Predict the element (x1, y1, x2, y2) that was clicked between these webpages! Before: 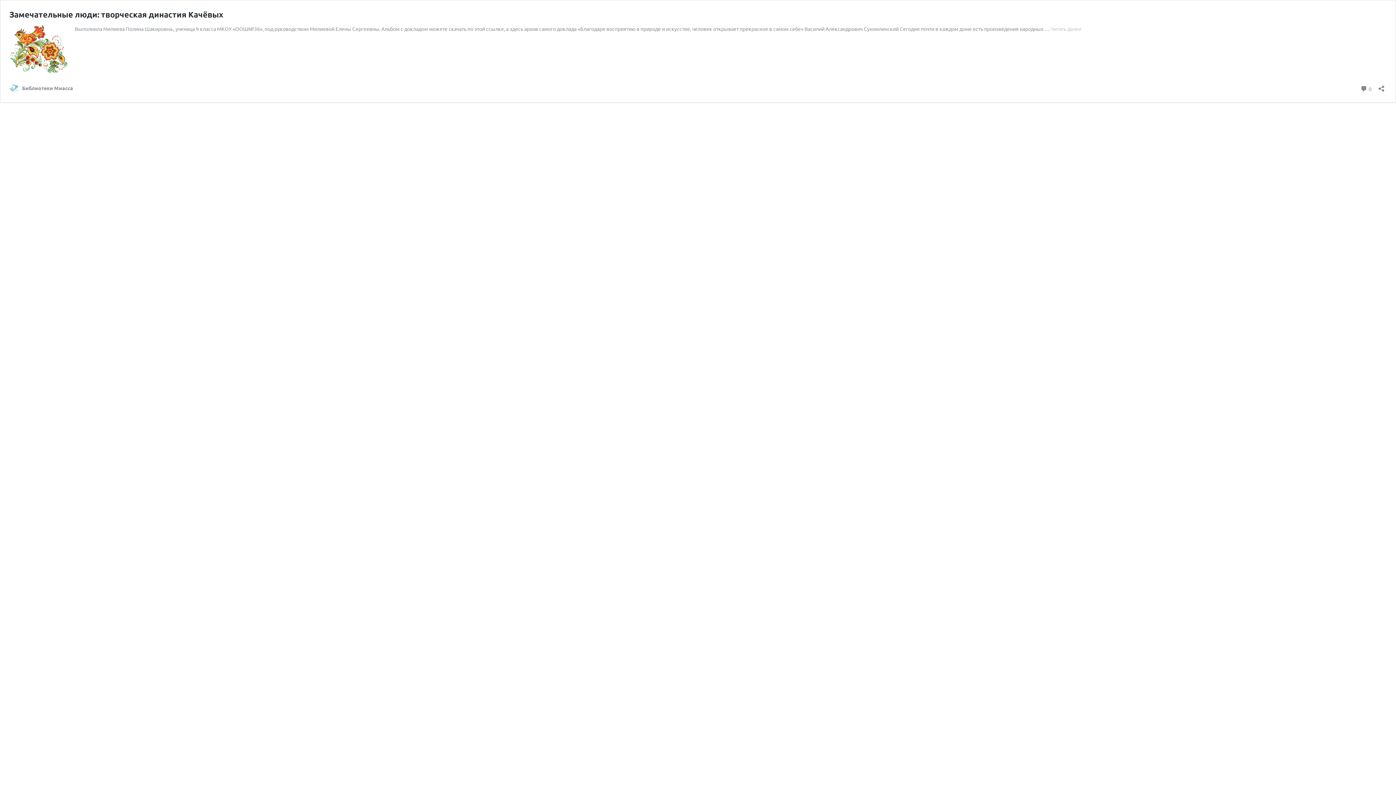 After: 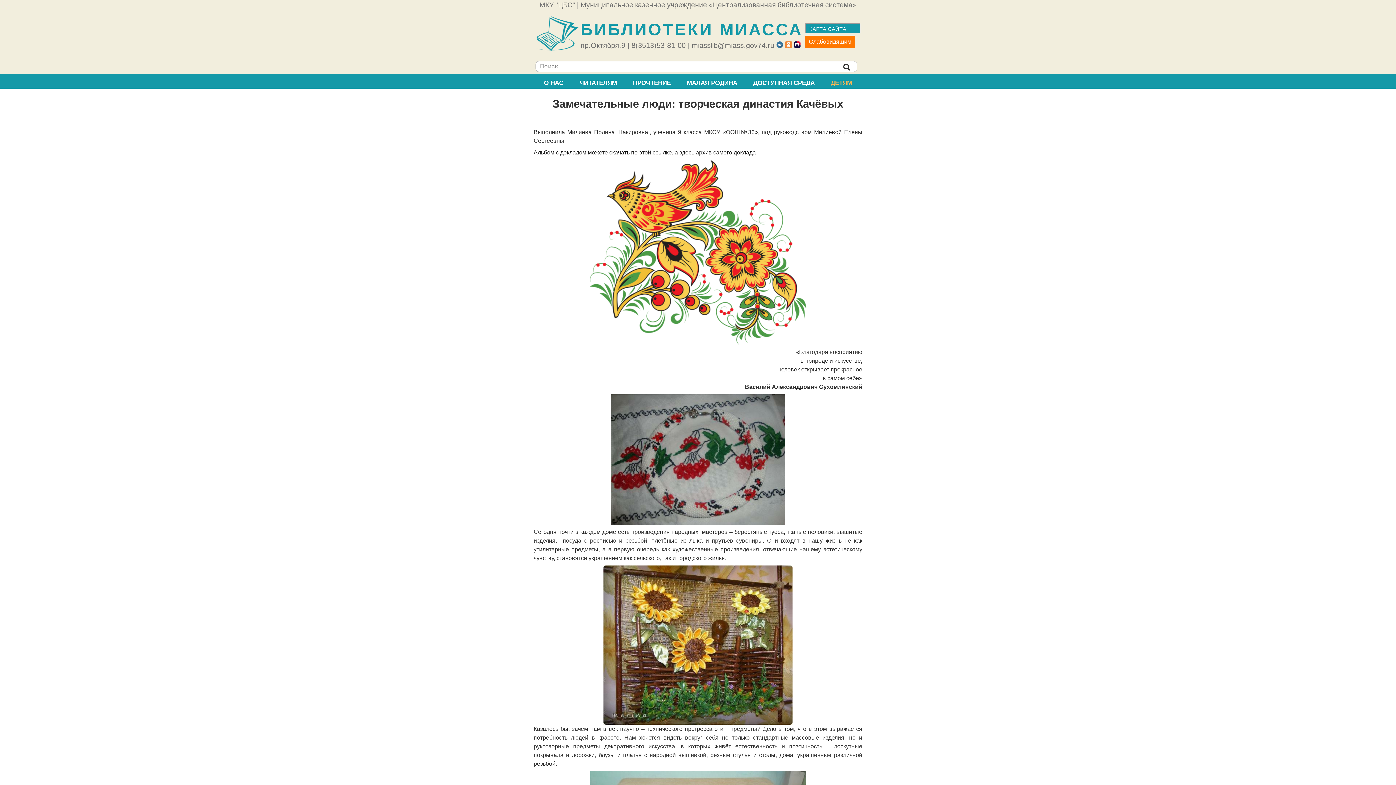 Action: bbox: (9, 68, 67, 75)